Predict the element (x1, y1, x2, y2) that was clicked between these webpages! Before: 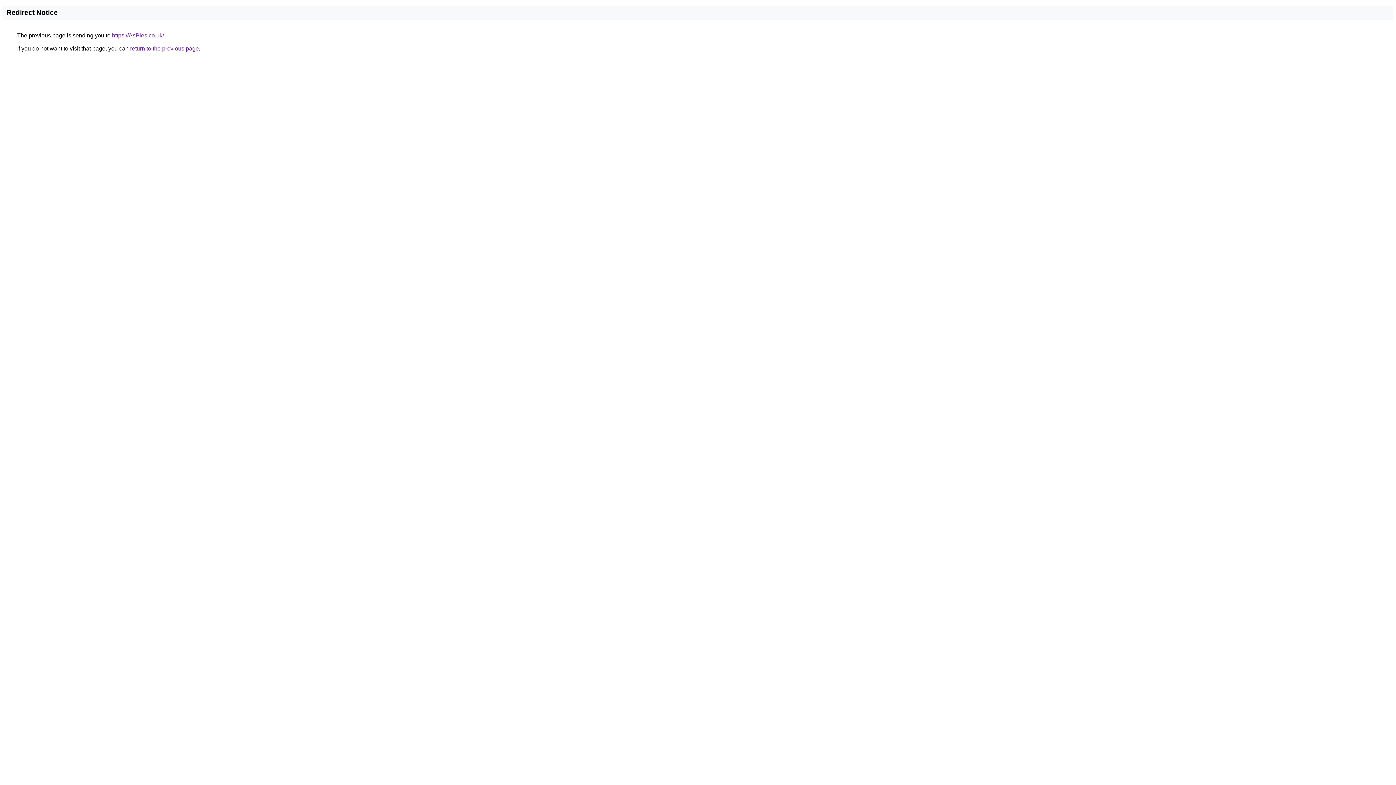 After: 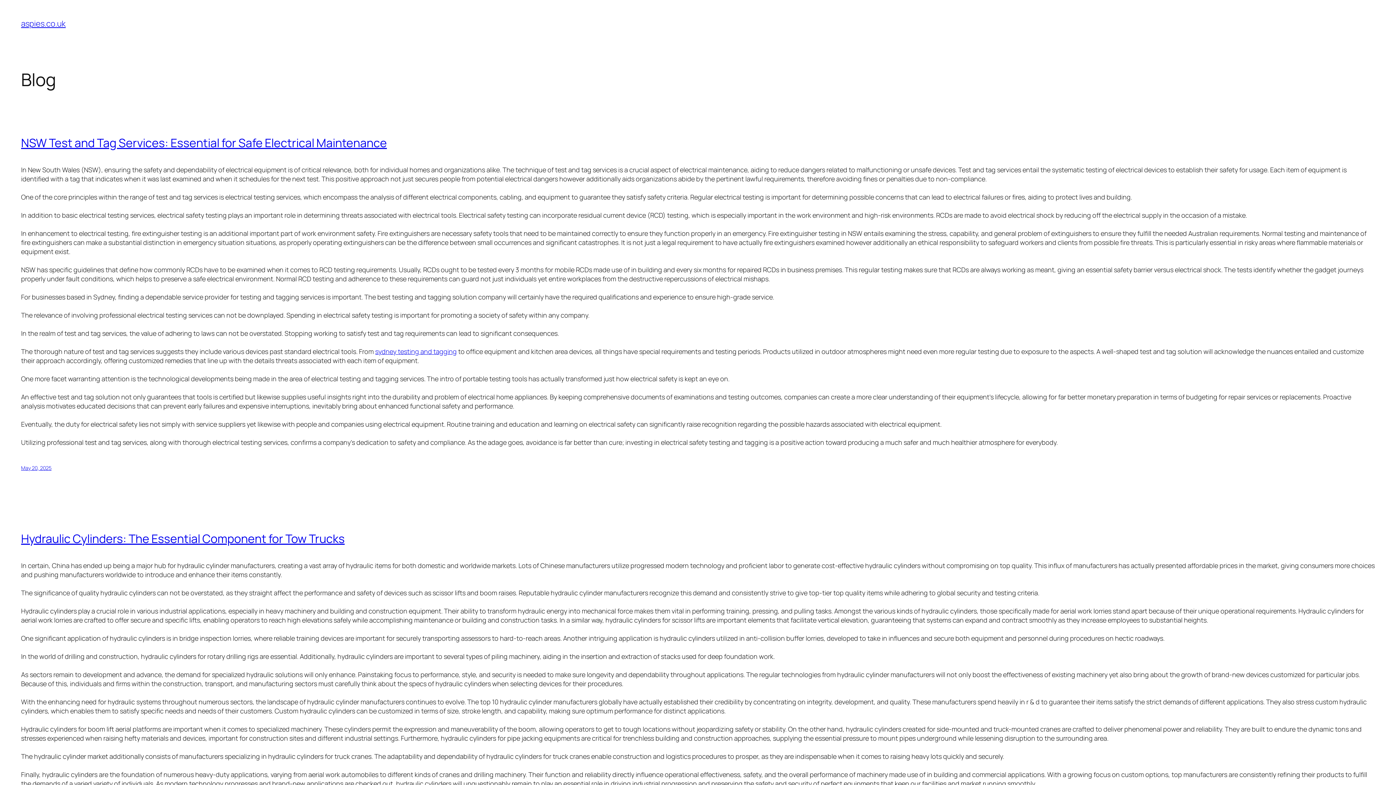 Action: label: https://AsPies.co.uk/ bbox: (112, 32, 164, 38)